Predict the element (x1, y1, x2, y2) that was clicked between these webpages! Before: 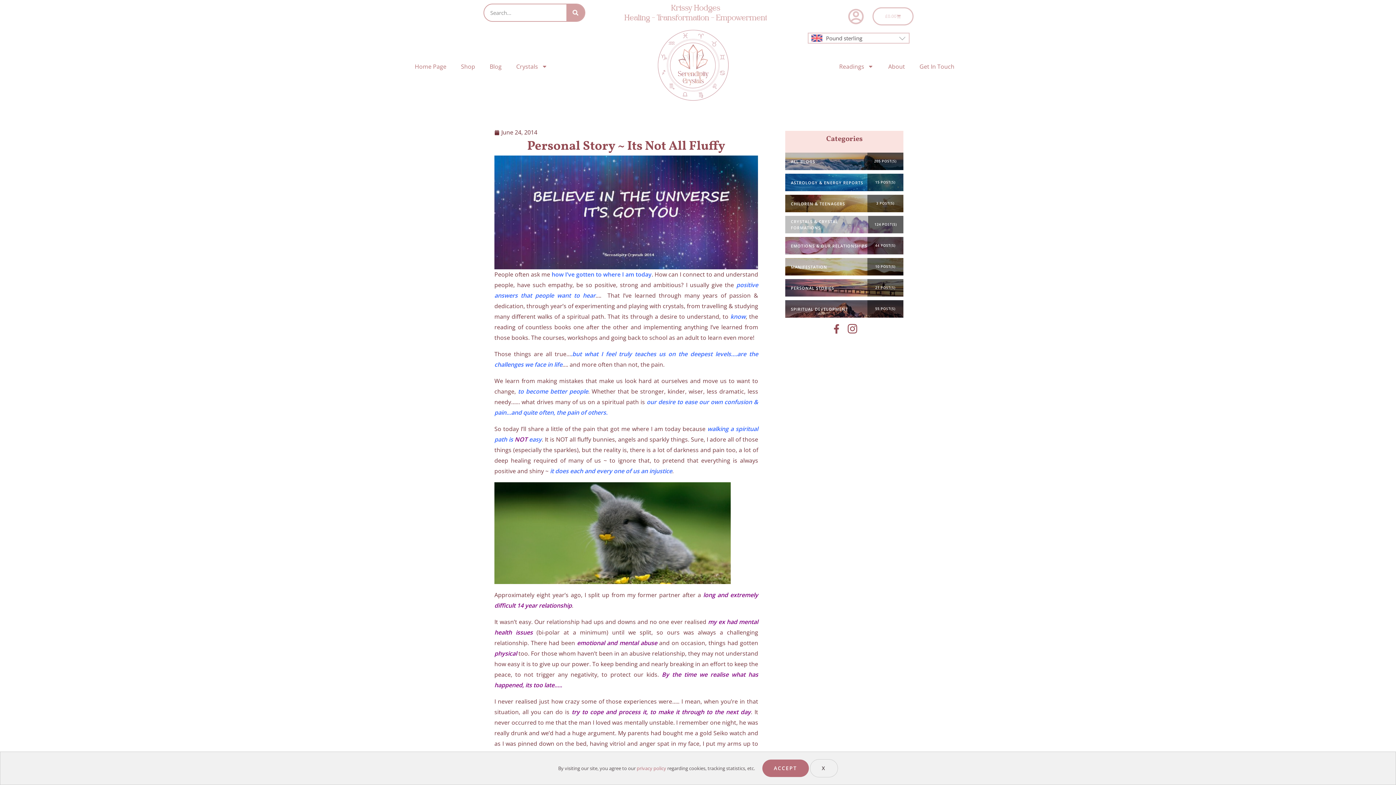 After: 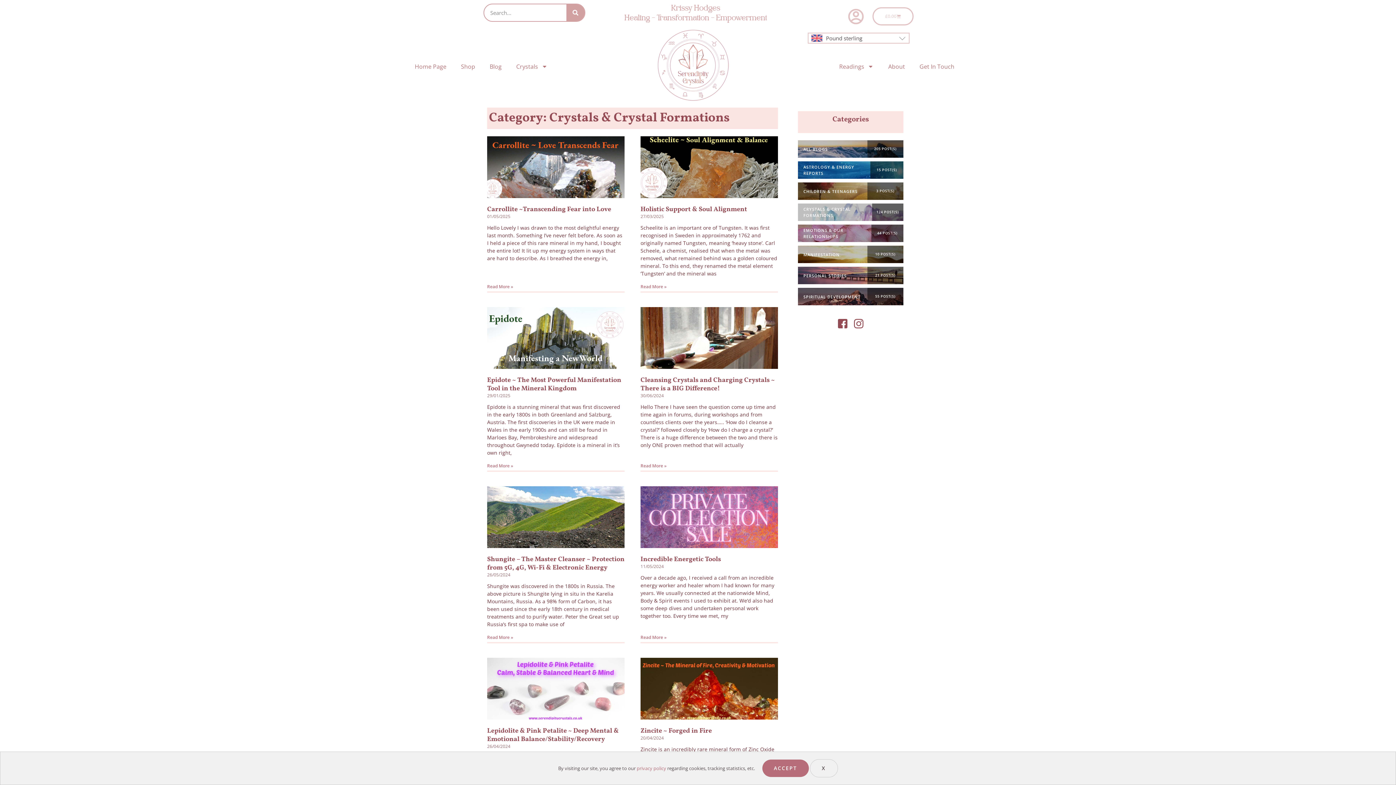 Action: label: CRYSTALS & CRYSTAL FORMATIONS
124 POST(S) bbox: (785, 216, 903, 233)